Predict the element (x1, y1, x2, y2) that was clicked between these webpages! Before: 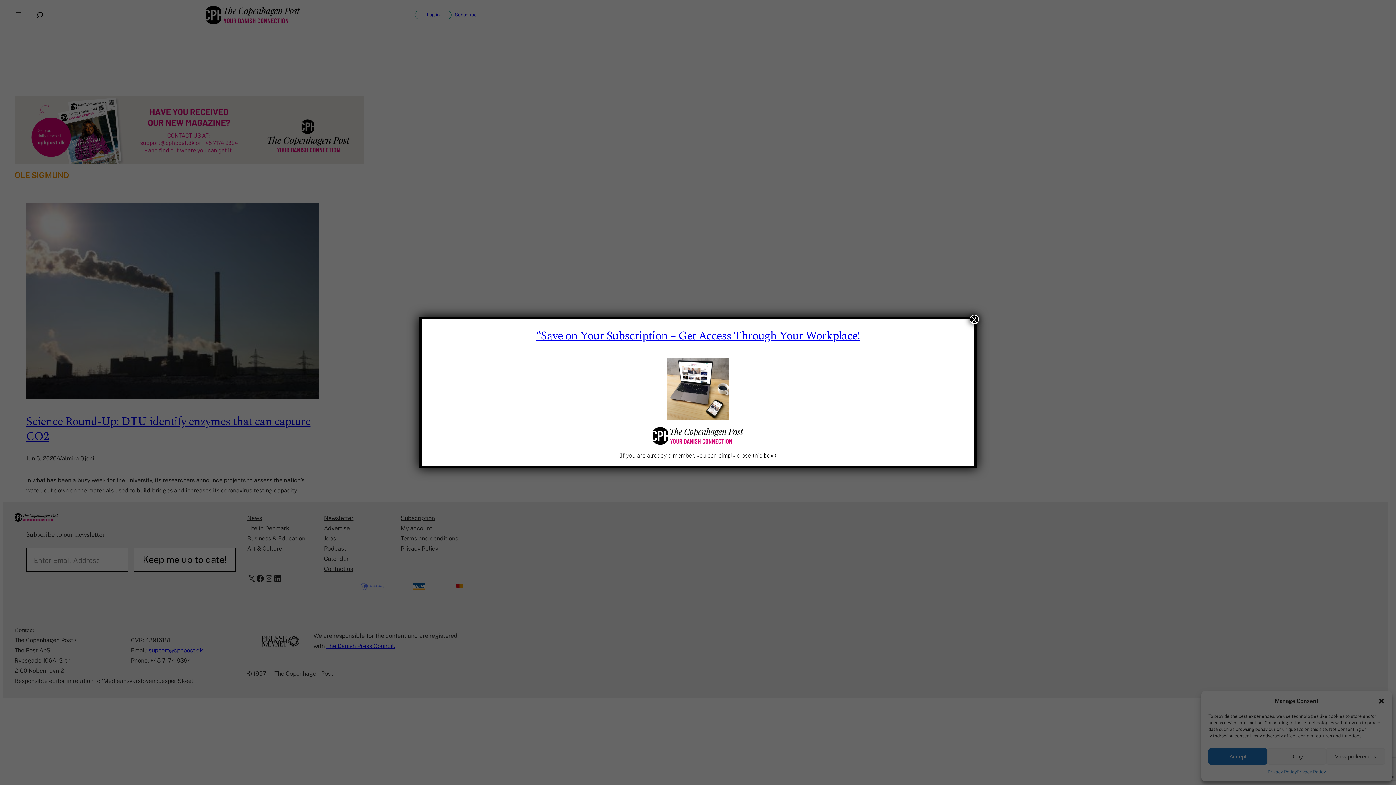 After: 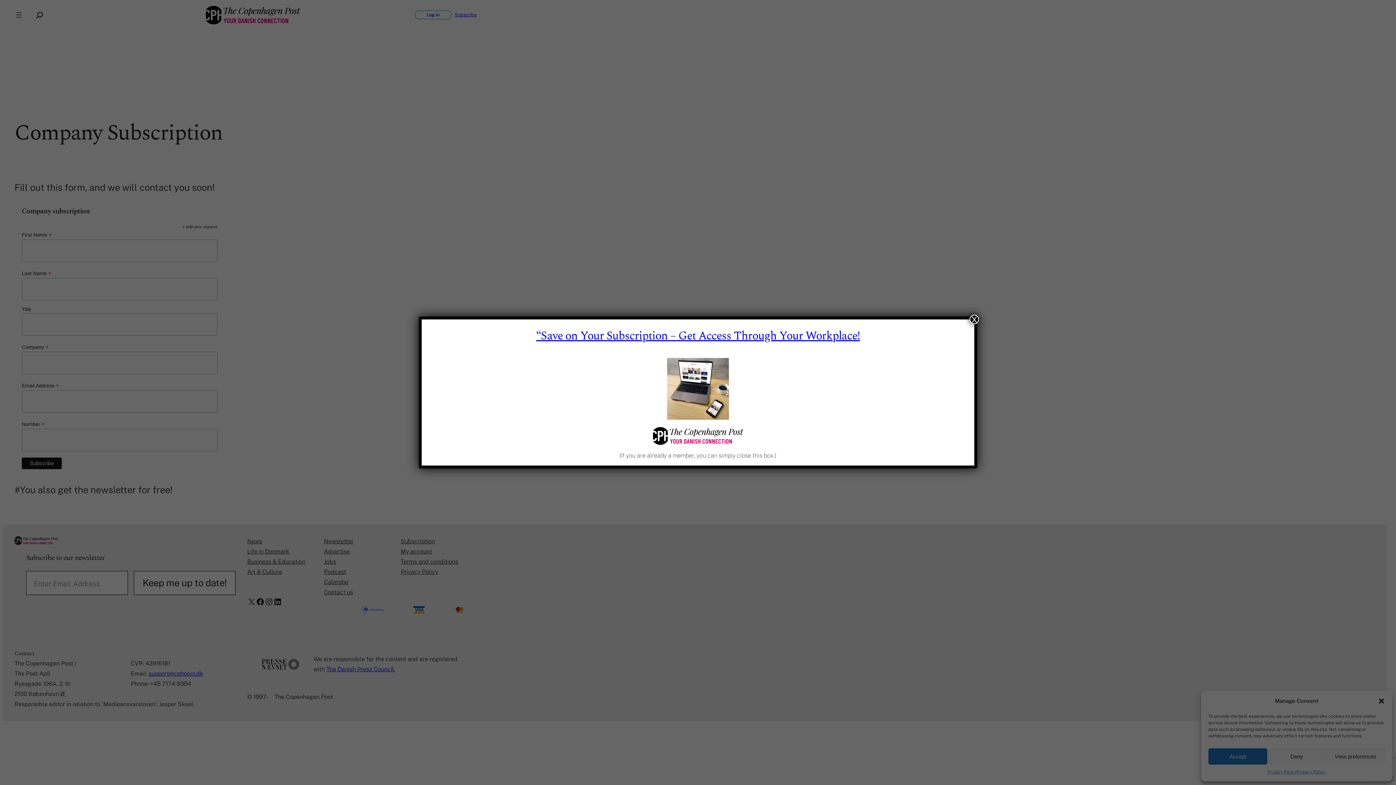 Action: bbox: (536, 327, 860, 345) label: “Save on Your Subscription – Get Access Through Your Workplace!